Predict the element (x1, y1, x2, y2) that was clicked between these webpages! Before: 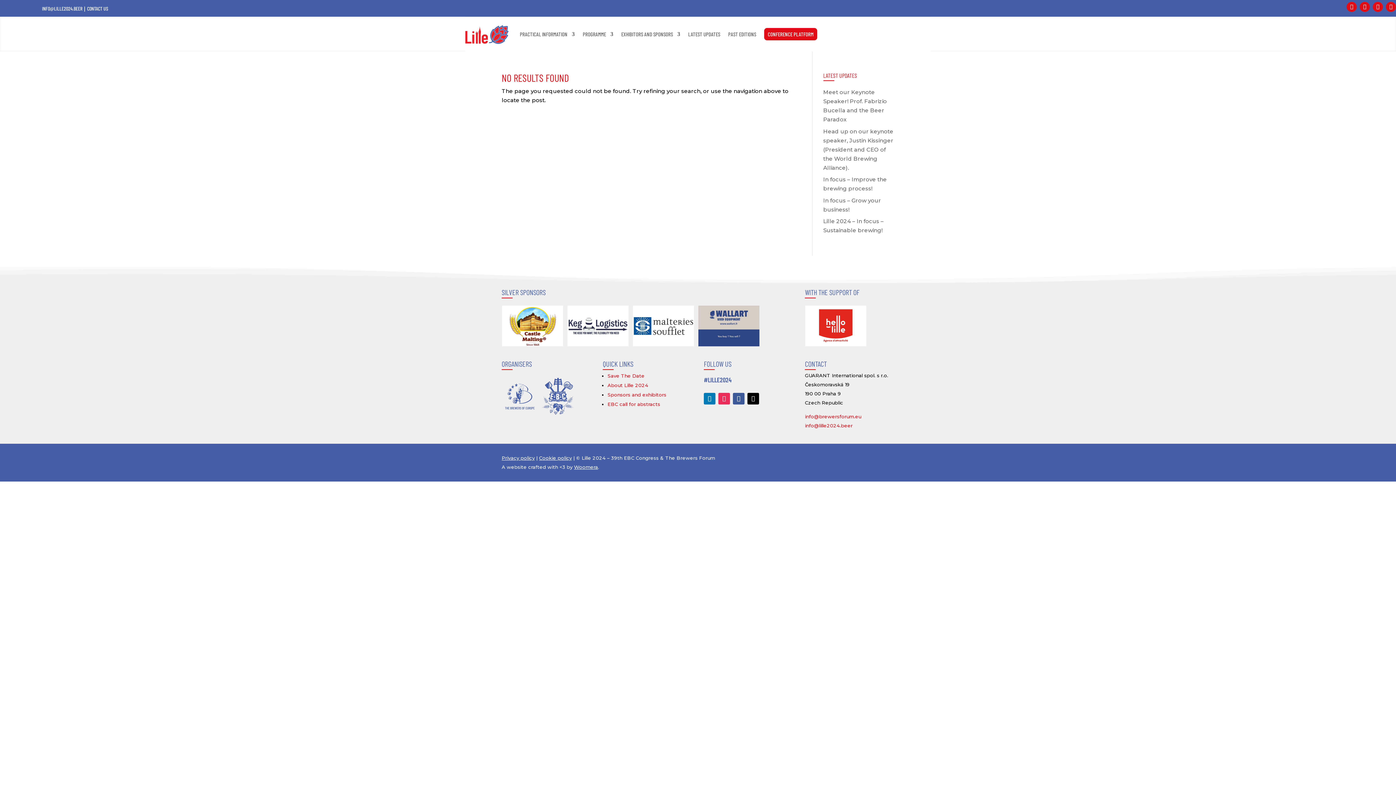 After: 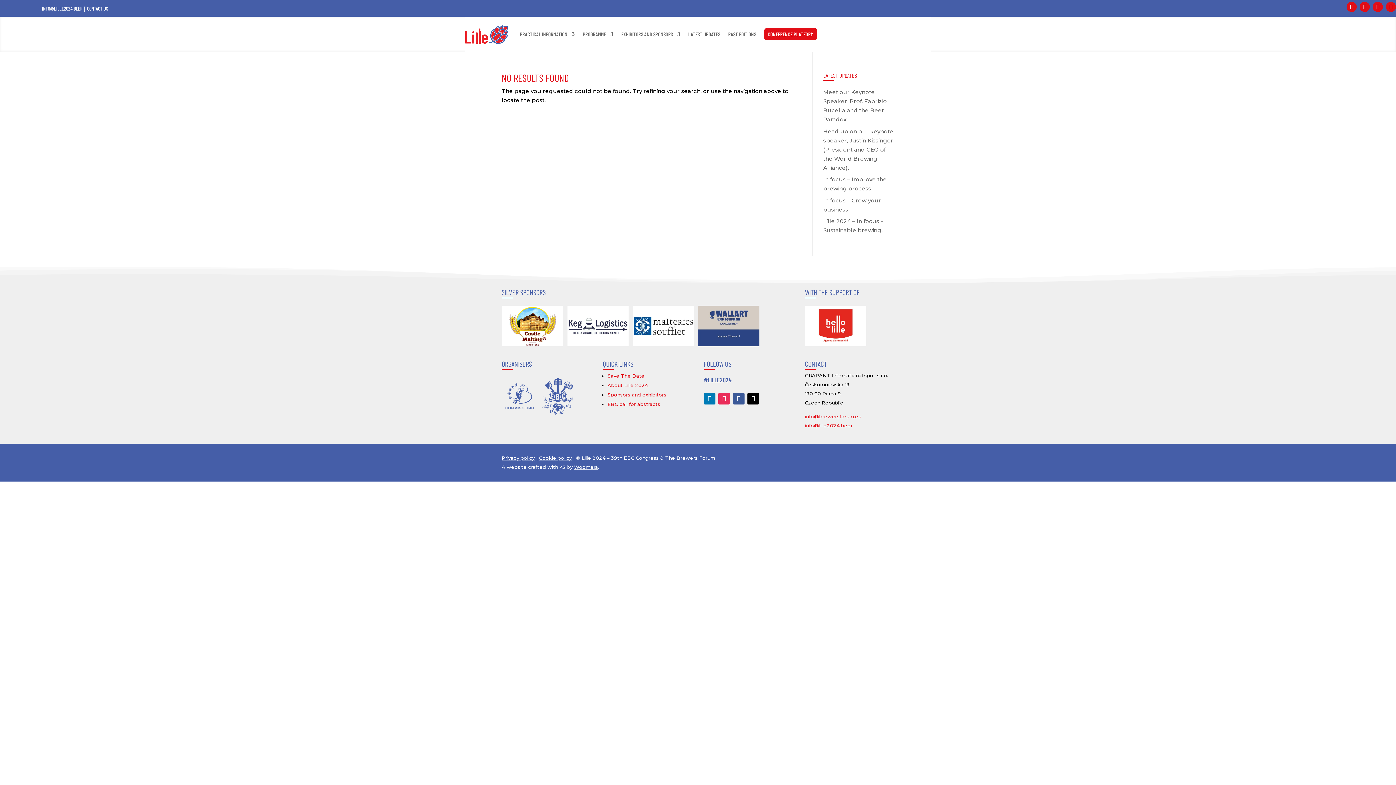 Action: bbox: (1360, 1, 1370, 12)